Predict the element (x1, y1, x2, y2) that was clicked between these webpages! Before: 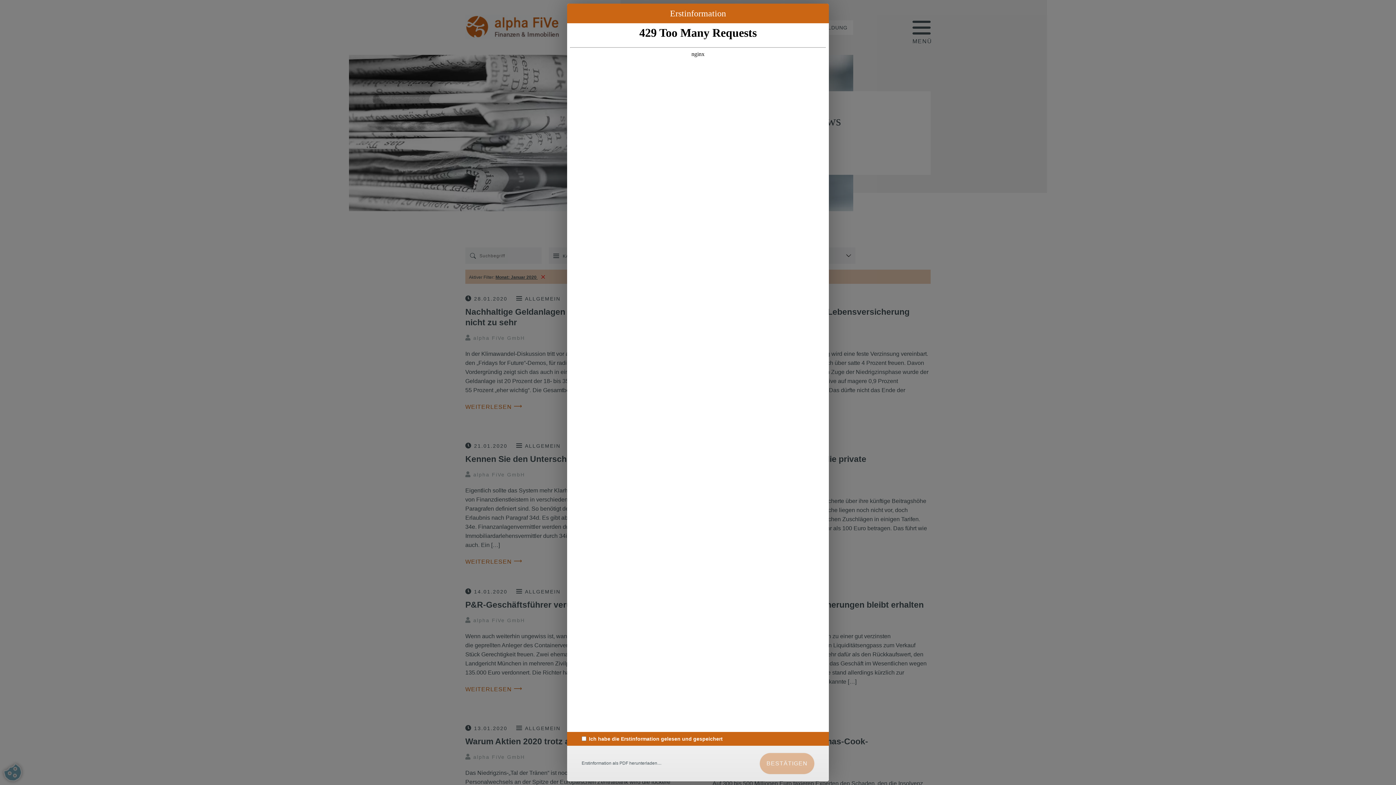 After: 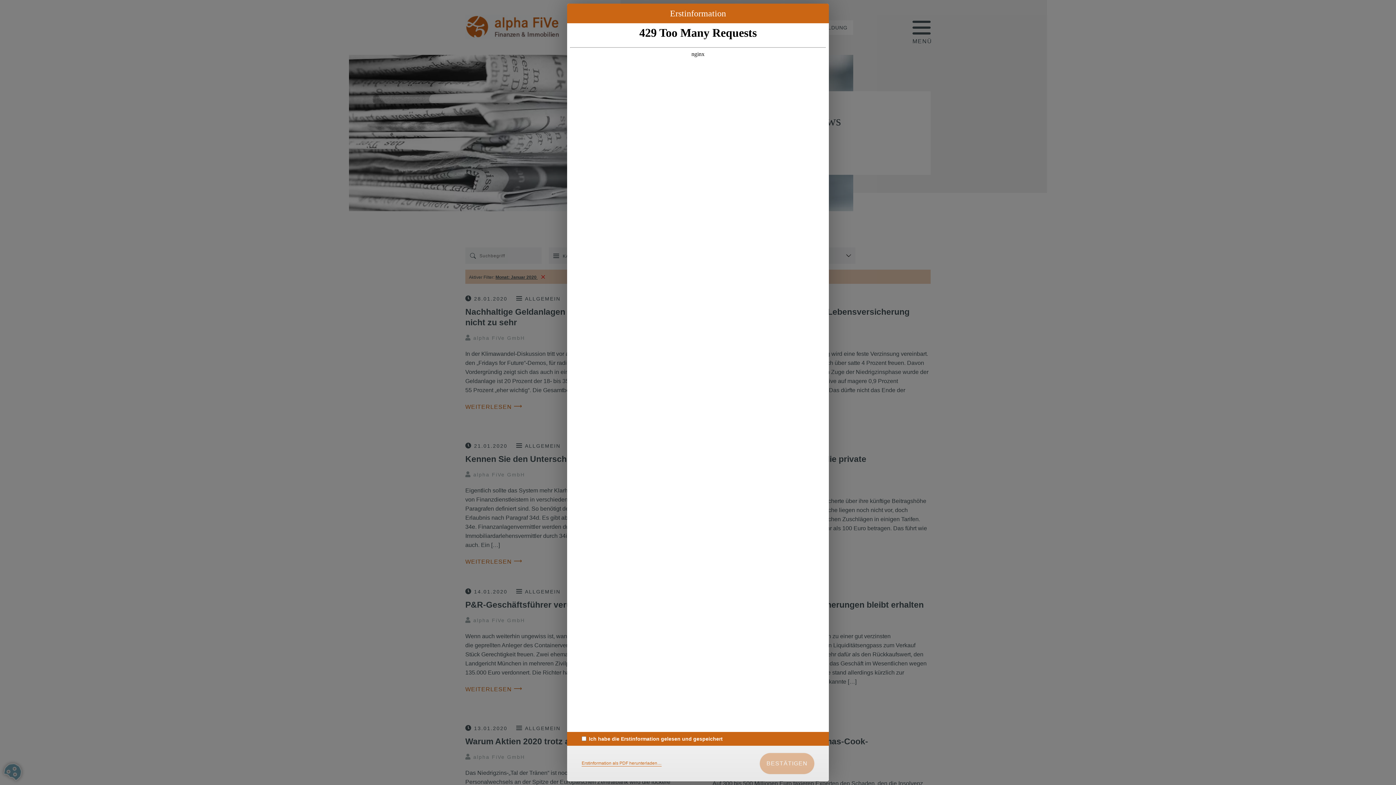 Action: label: Erstinformation als PDF herunterladen… bbox: (581, 761, 661, 766)